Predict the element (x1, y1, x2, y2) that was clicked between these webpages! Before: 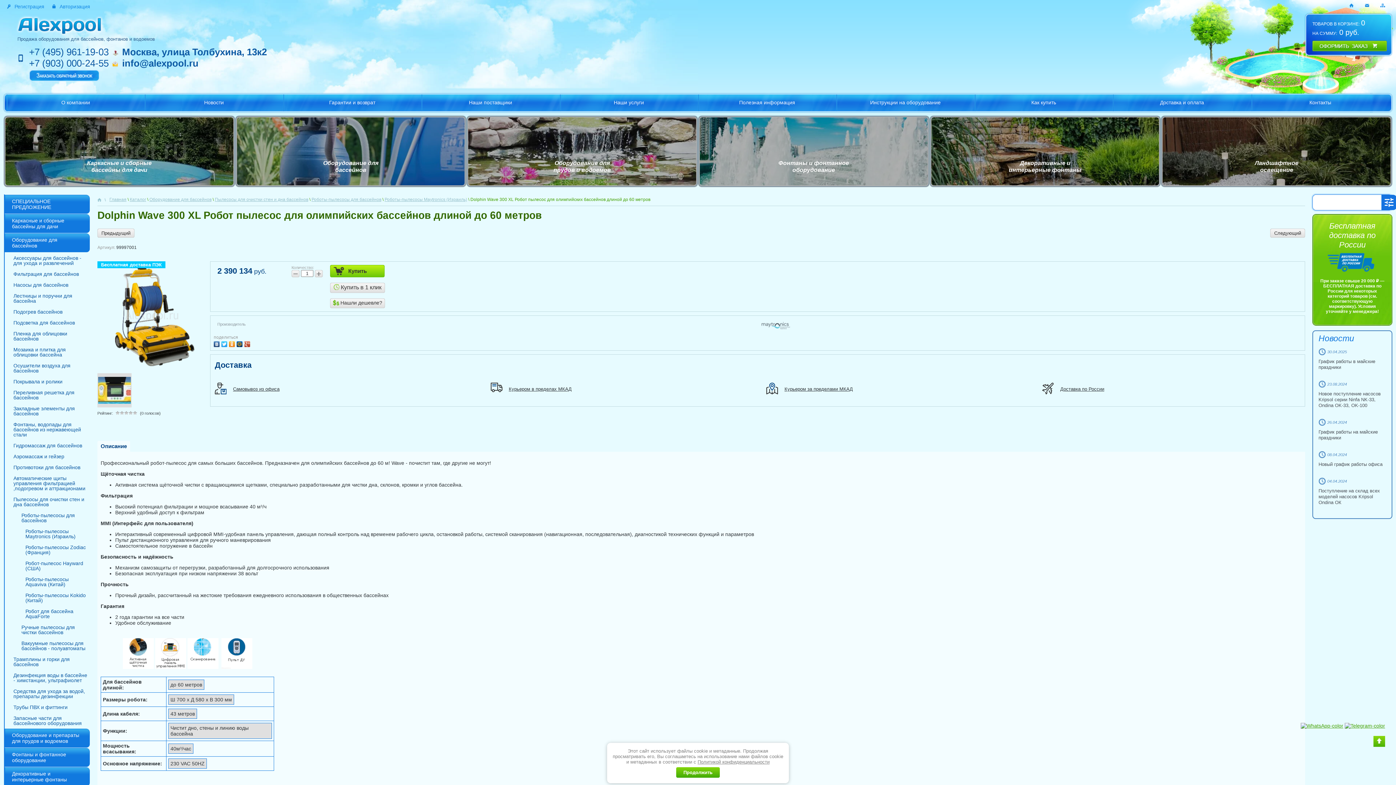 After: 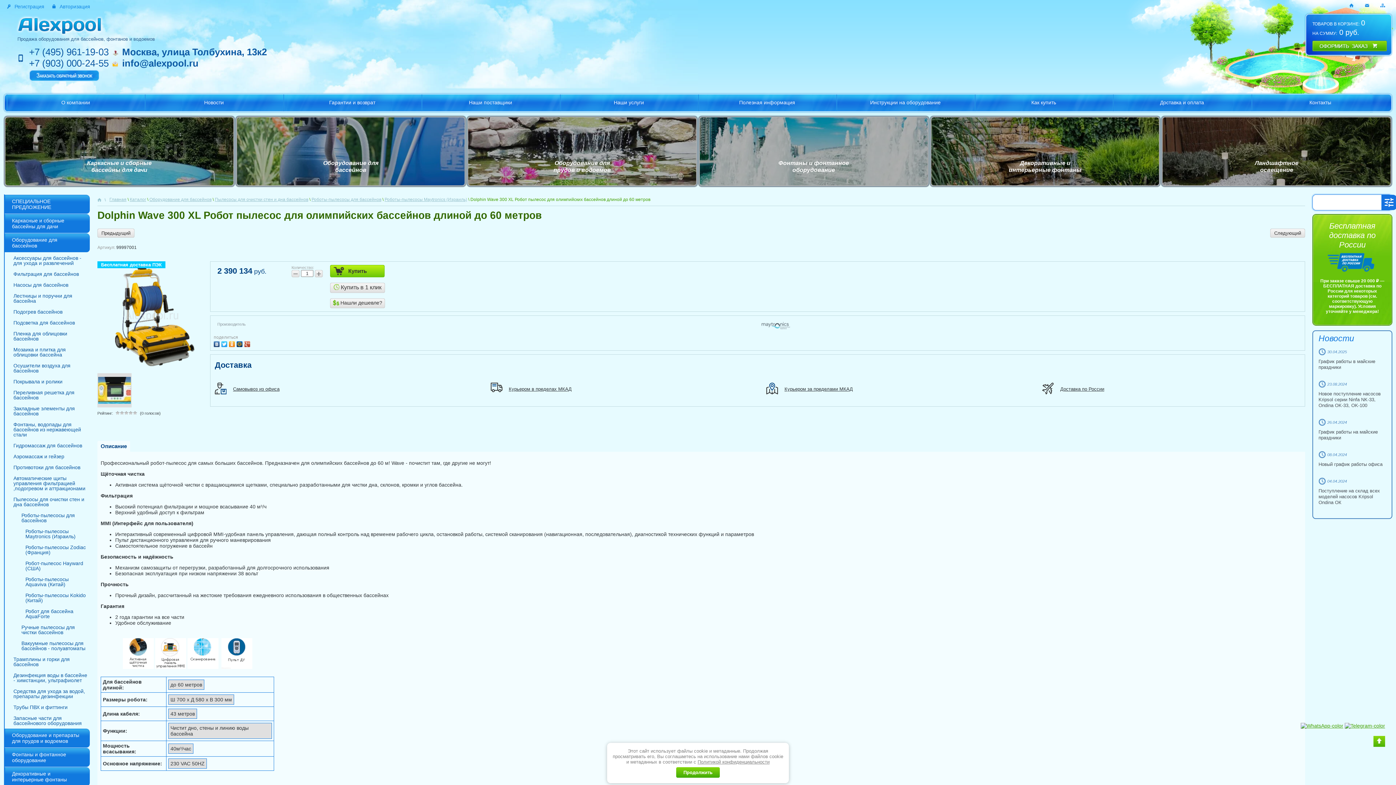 Action: bbox: (229, 339, 236, 347)